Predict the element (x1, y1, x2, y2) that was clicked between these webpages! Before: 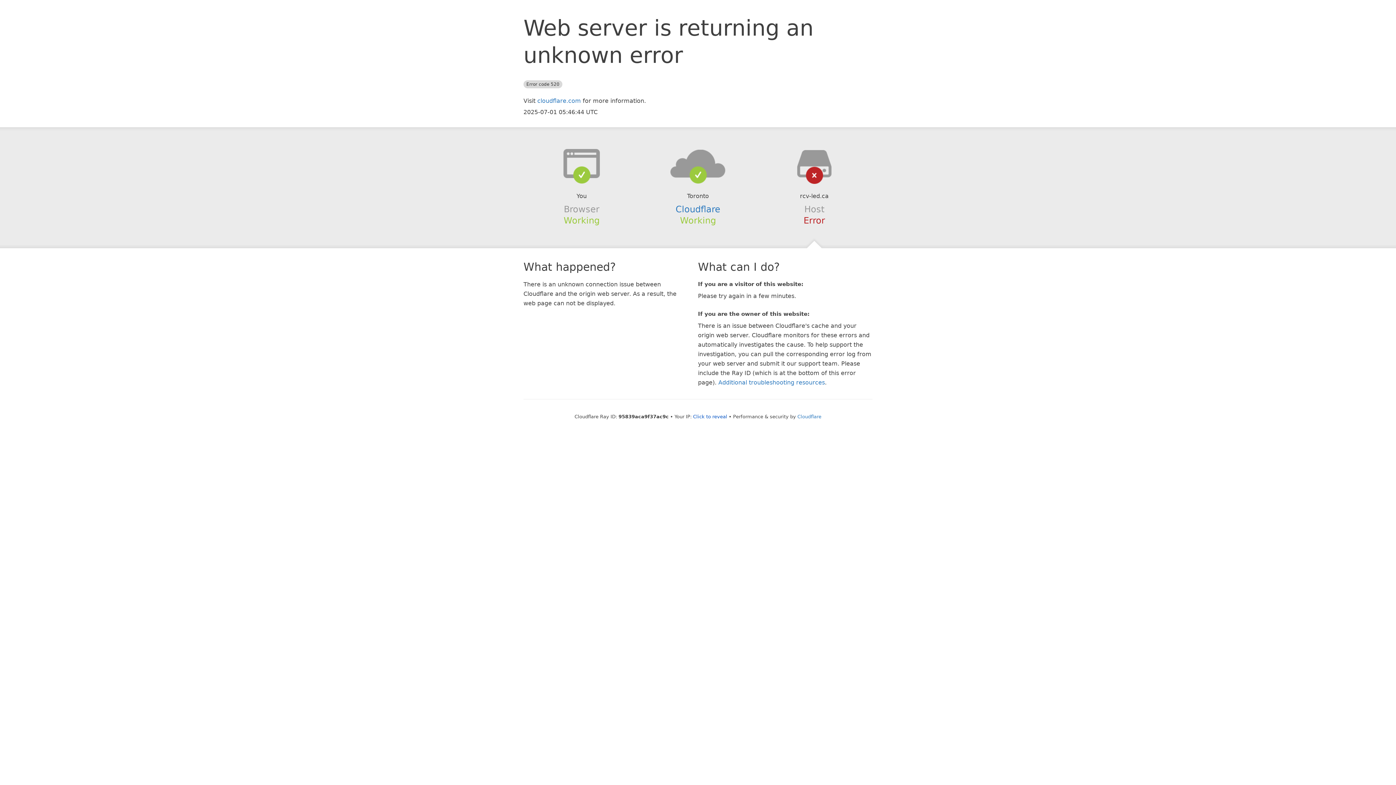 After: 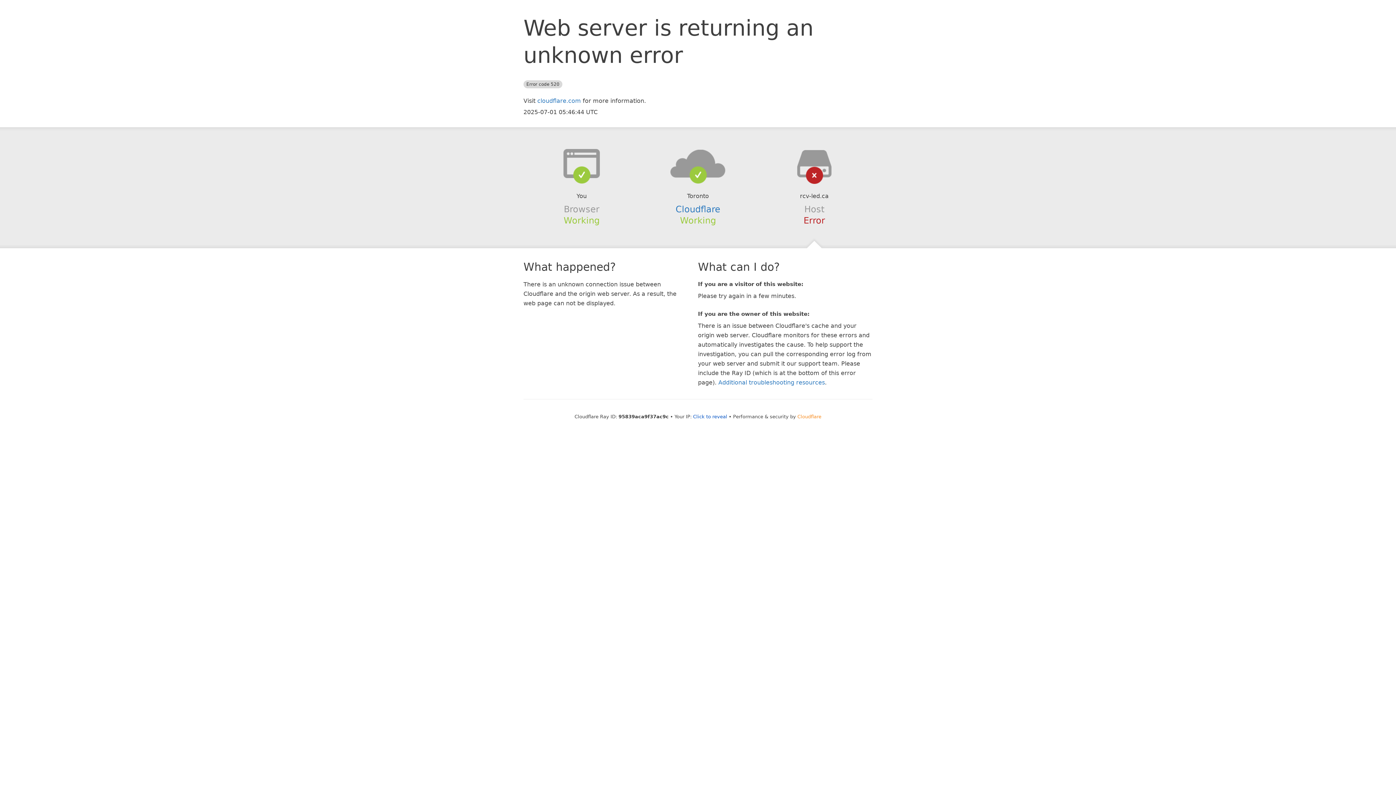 Action: label: Cloudflare bbox: (797, 414, 821, 419)